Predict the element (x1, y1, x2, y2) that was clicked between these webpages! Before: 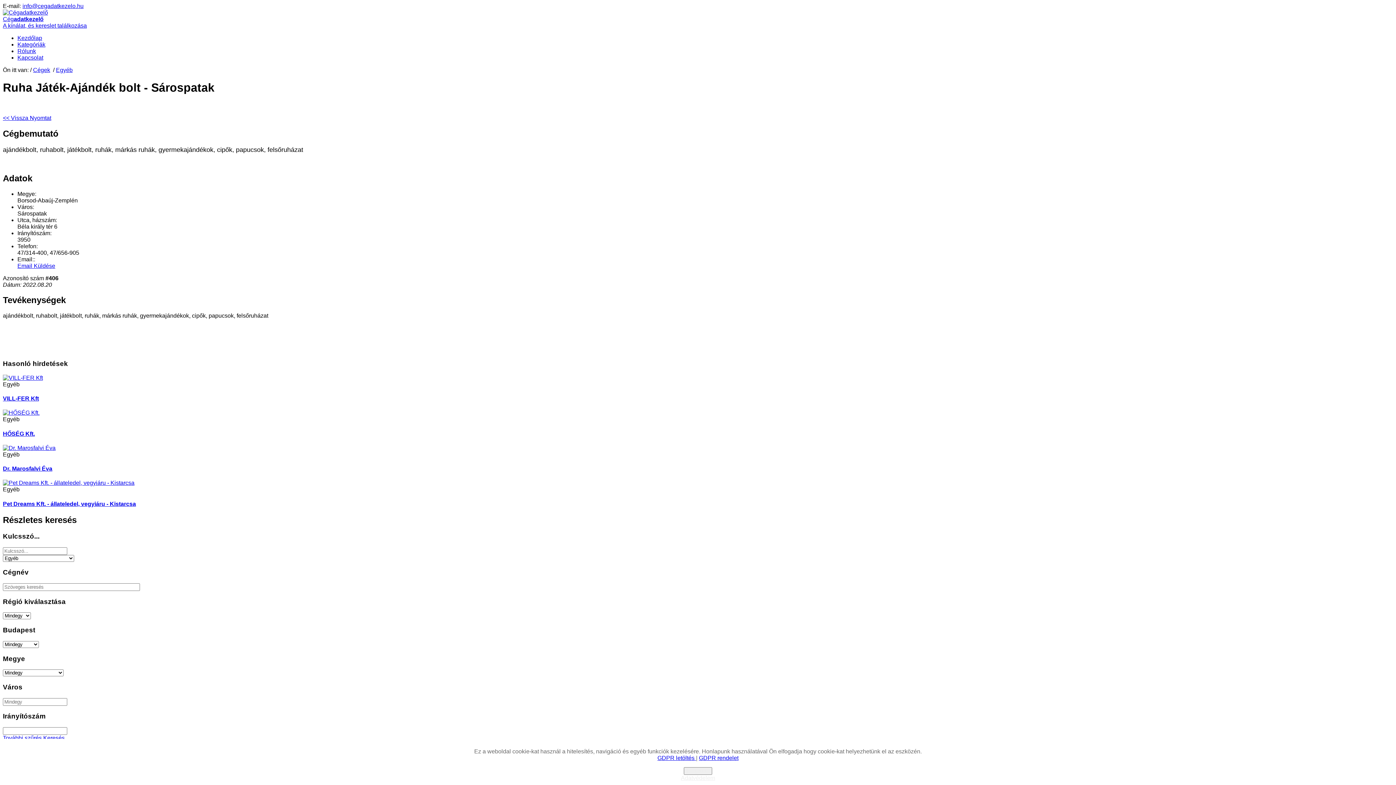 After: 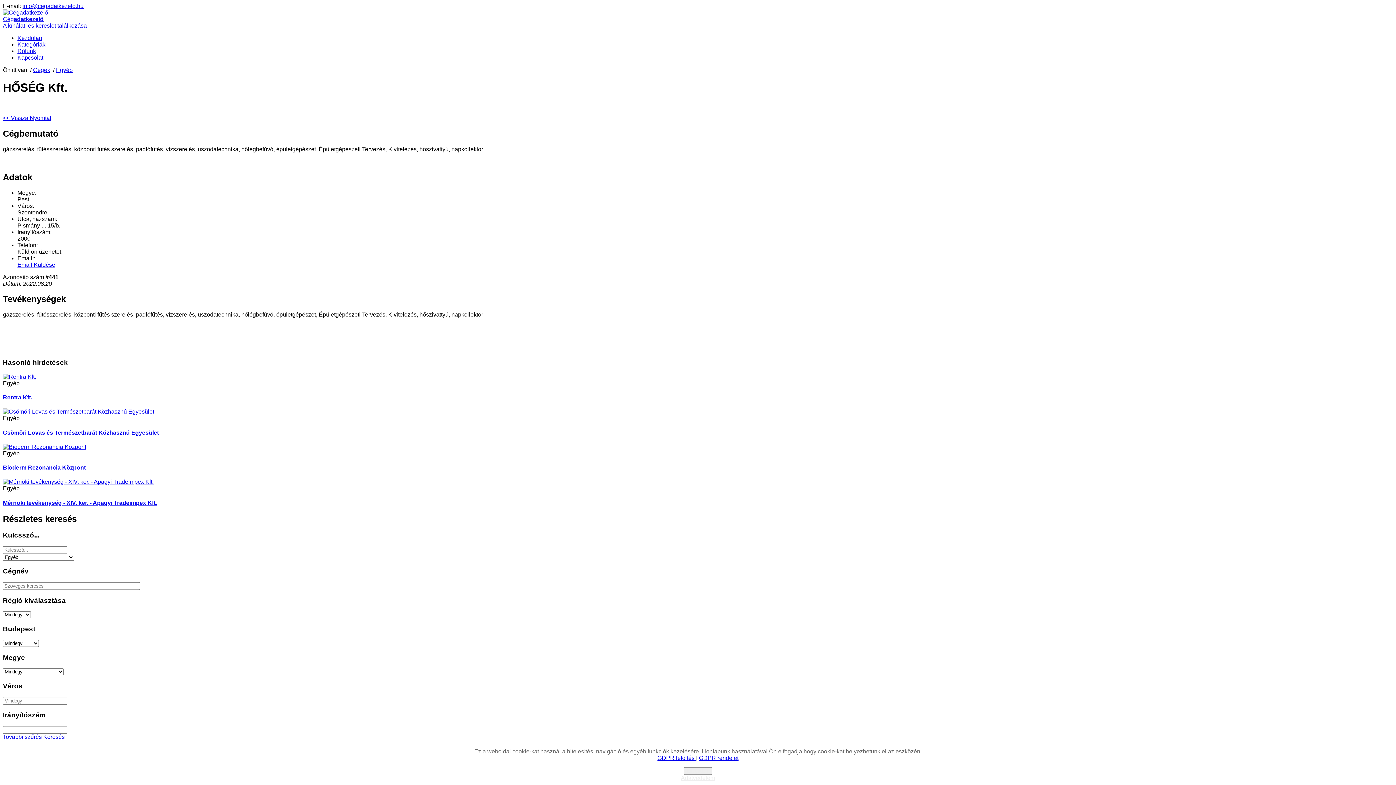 Action: bbox: (2, 430, 34, 436) label: HŐSÉG Kft.